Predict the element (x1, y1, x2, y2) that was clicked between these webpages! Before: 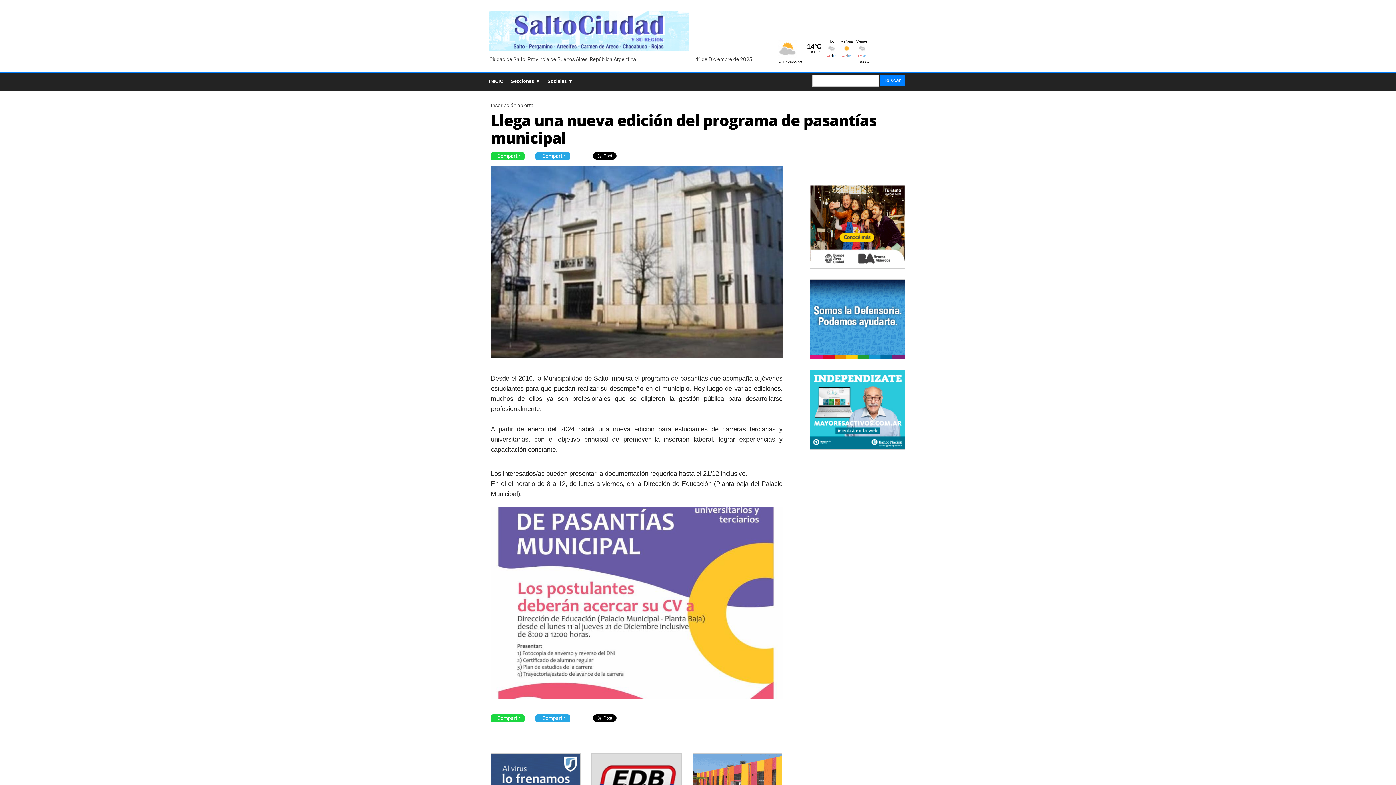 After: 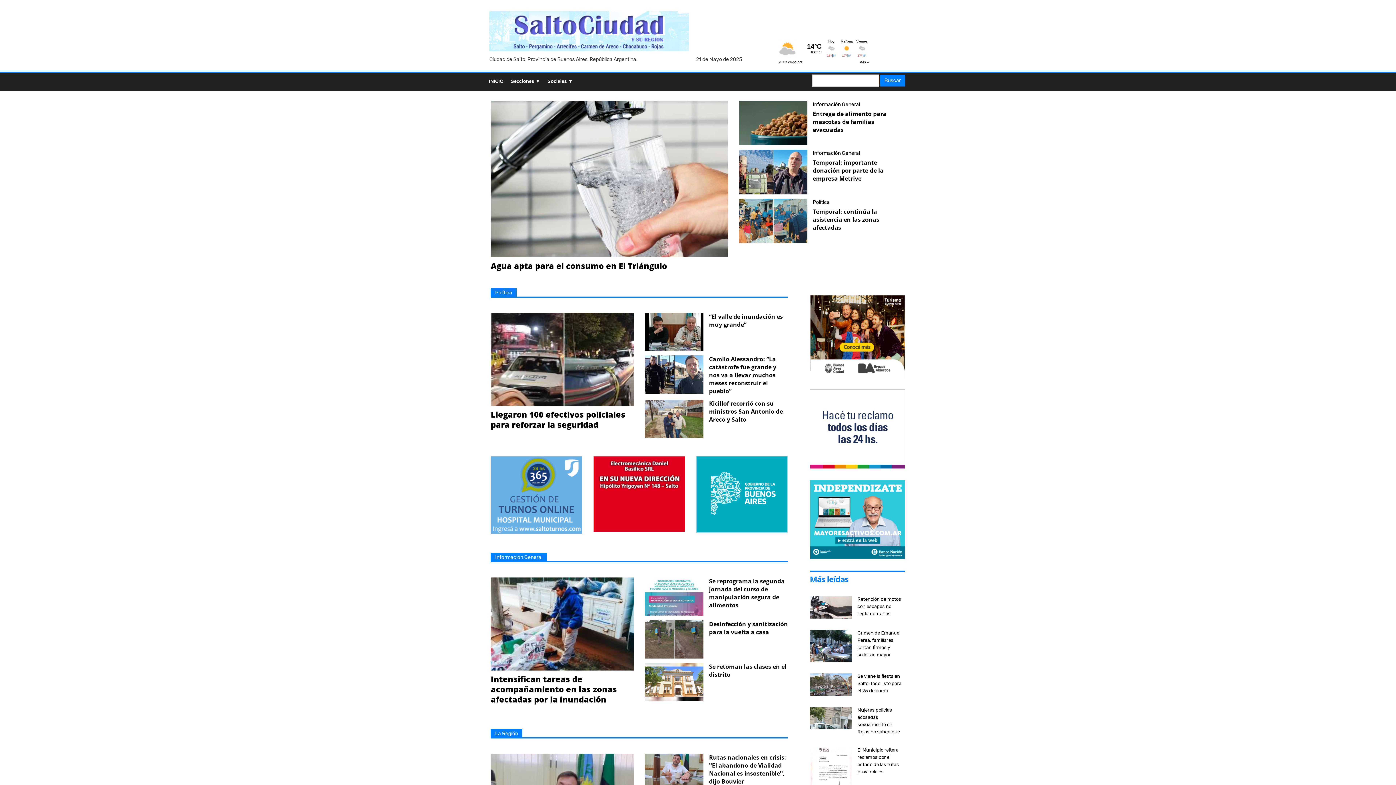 Action: label: INICIO bbox: (485, 74, 507, 88)